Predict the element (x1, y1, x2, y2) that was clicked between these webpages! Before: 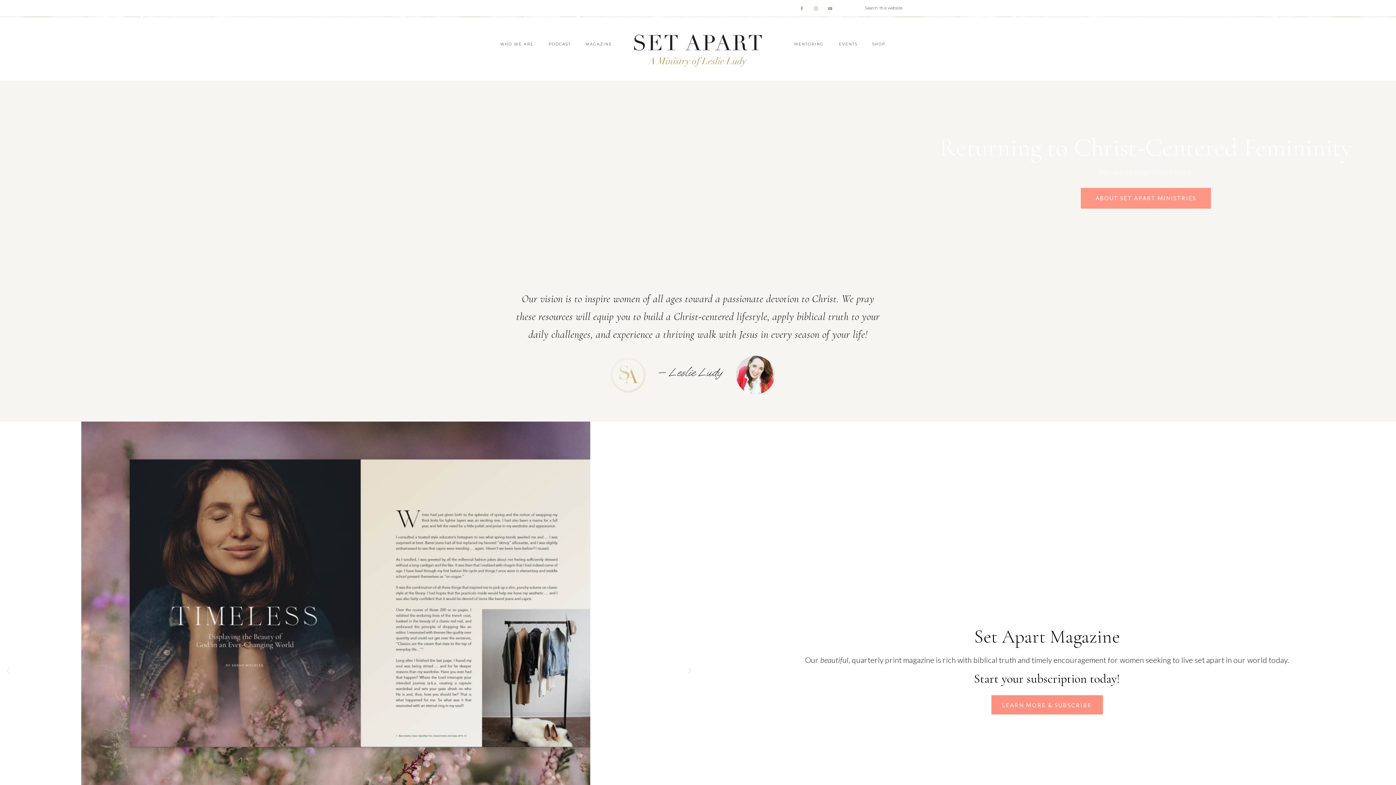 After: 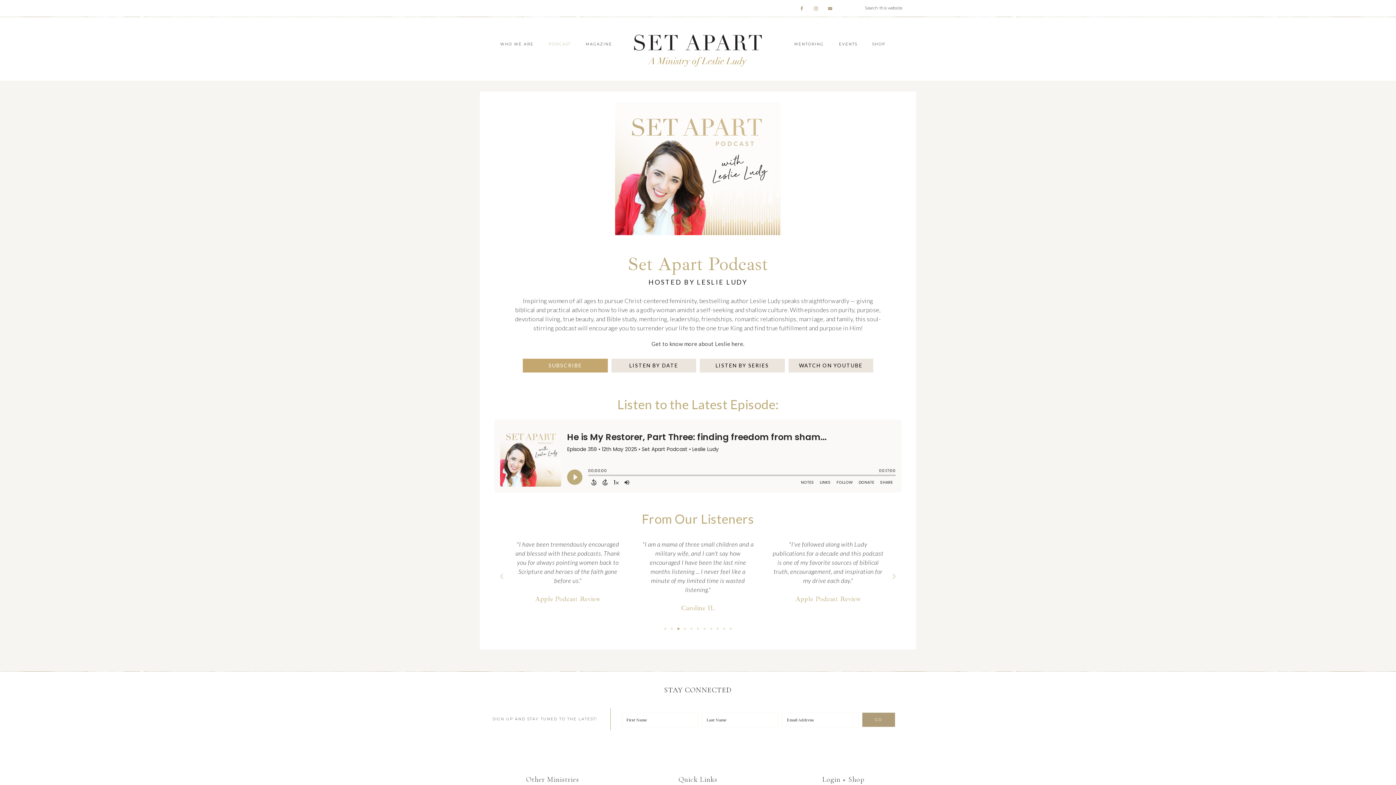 Action: label: PODCAST bbox: (542, 35, 577, 53)